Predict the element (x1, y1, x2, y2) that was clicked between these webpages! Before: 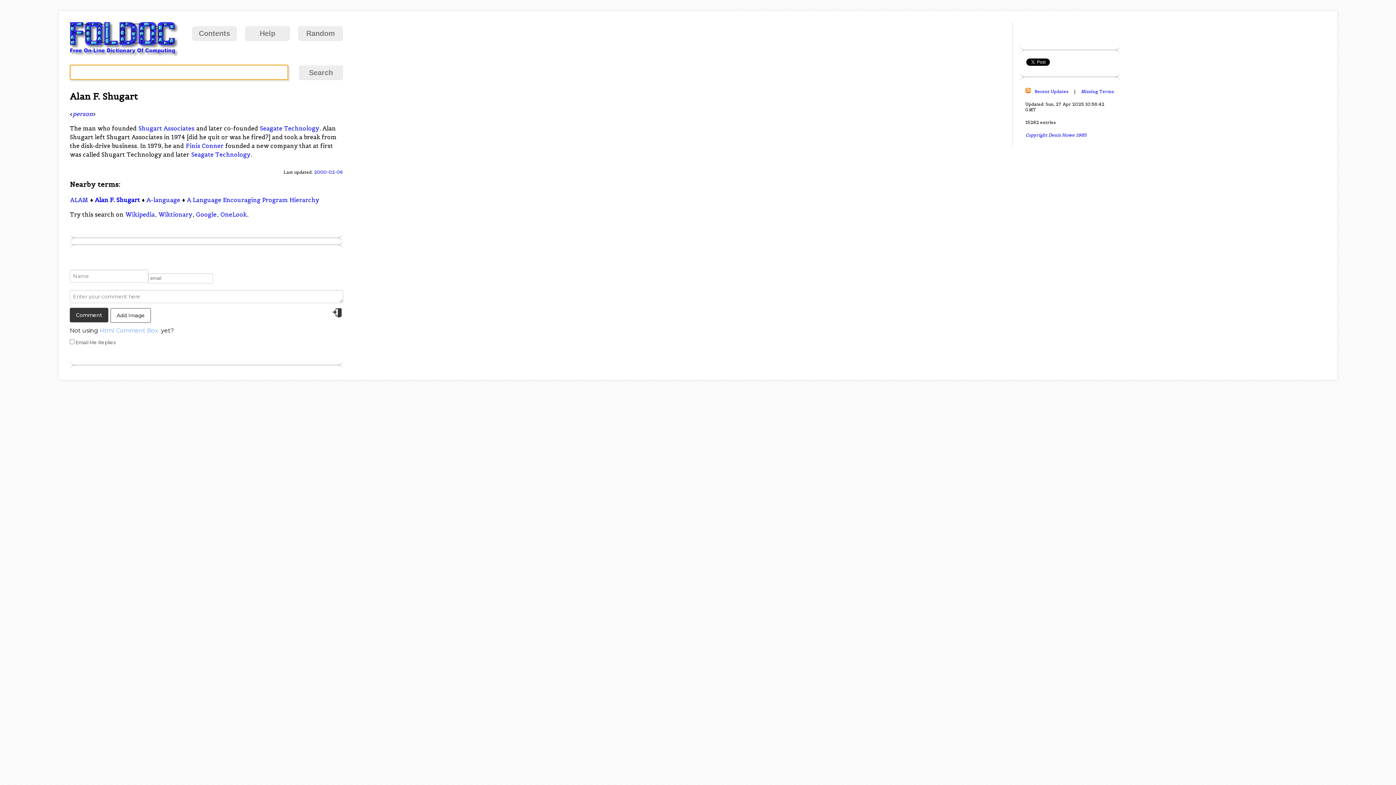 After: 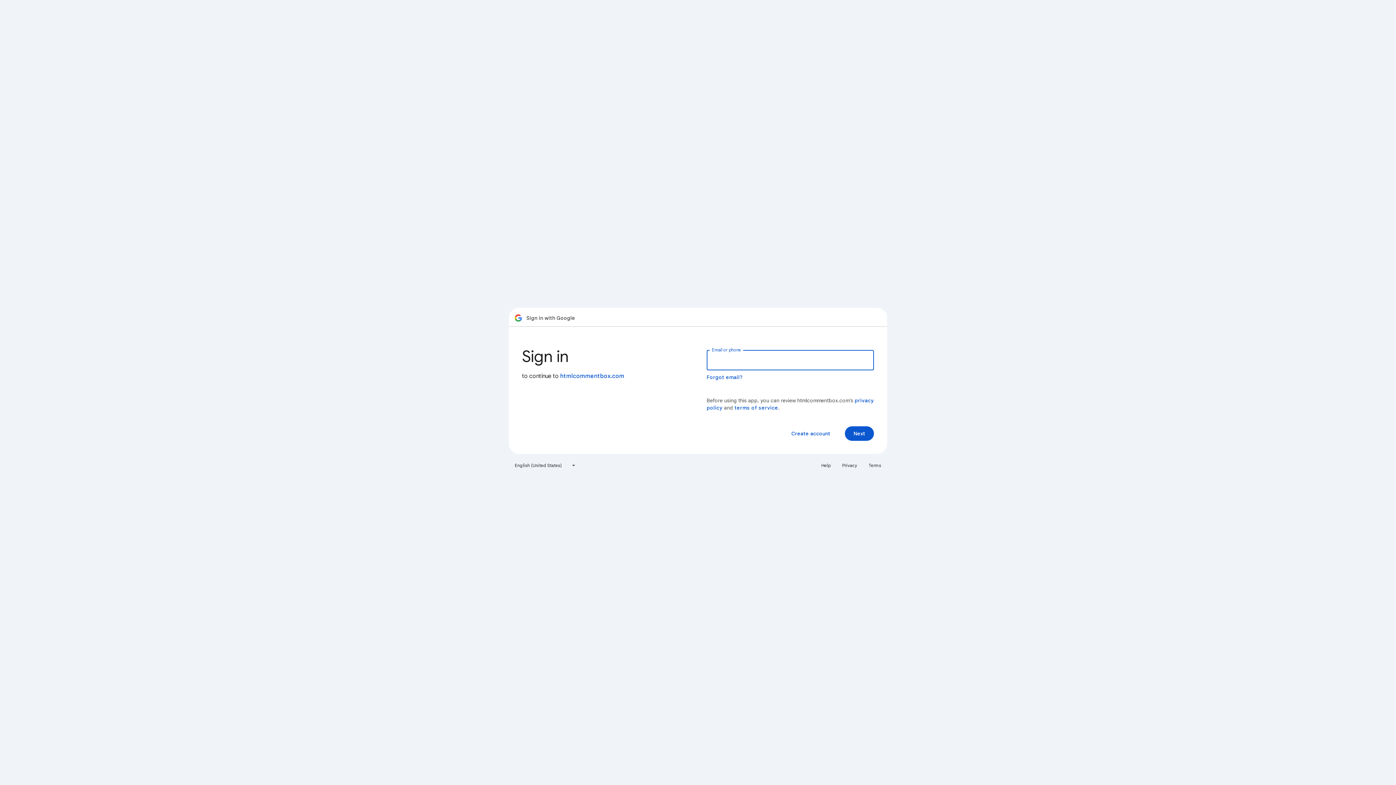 Action: bbox: (332, 313, 342, 319)